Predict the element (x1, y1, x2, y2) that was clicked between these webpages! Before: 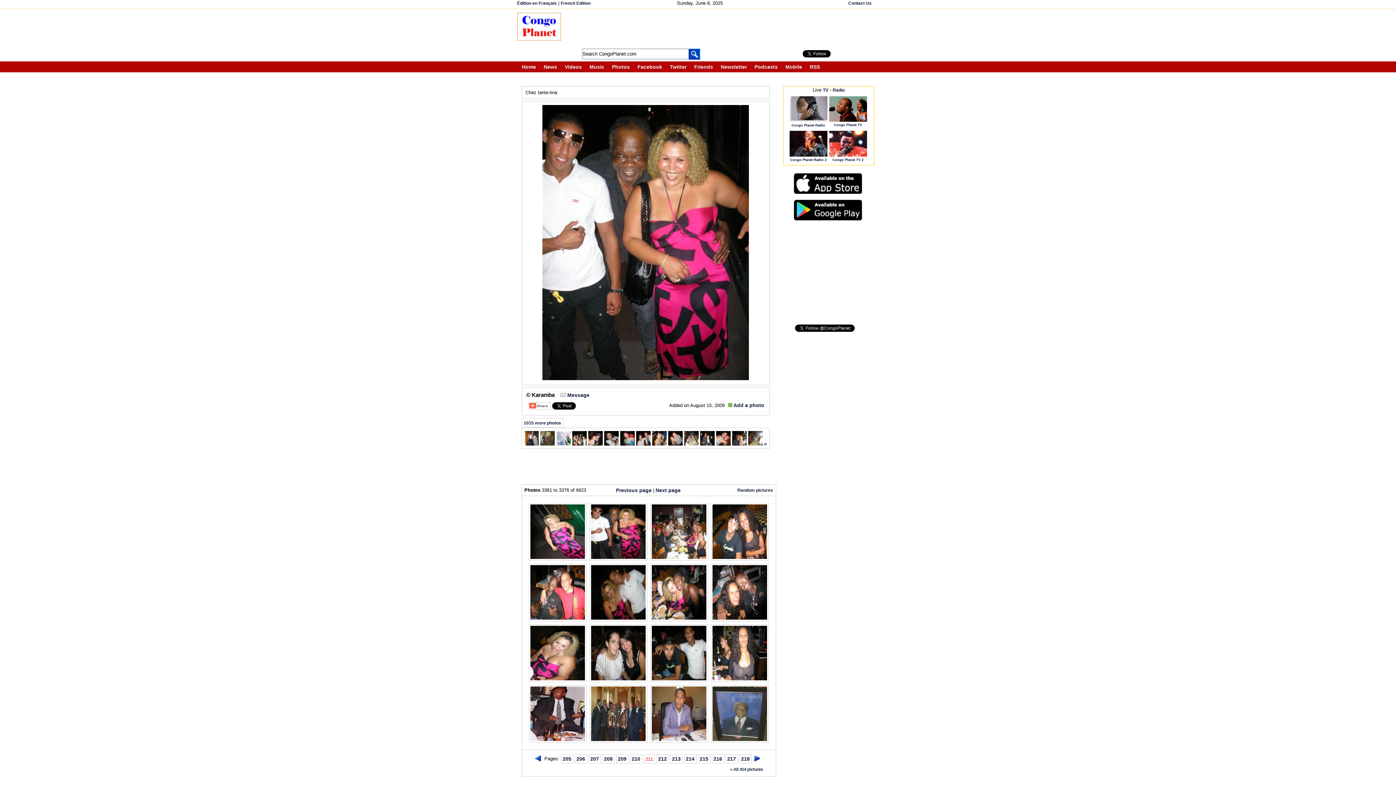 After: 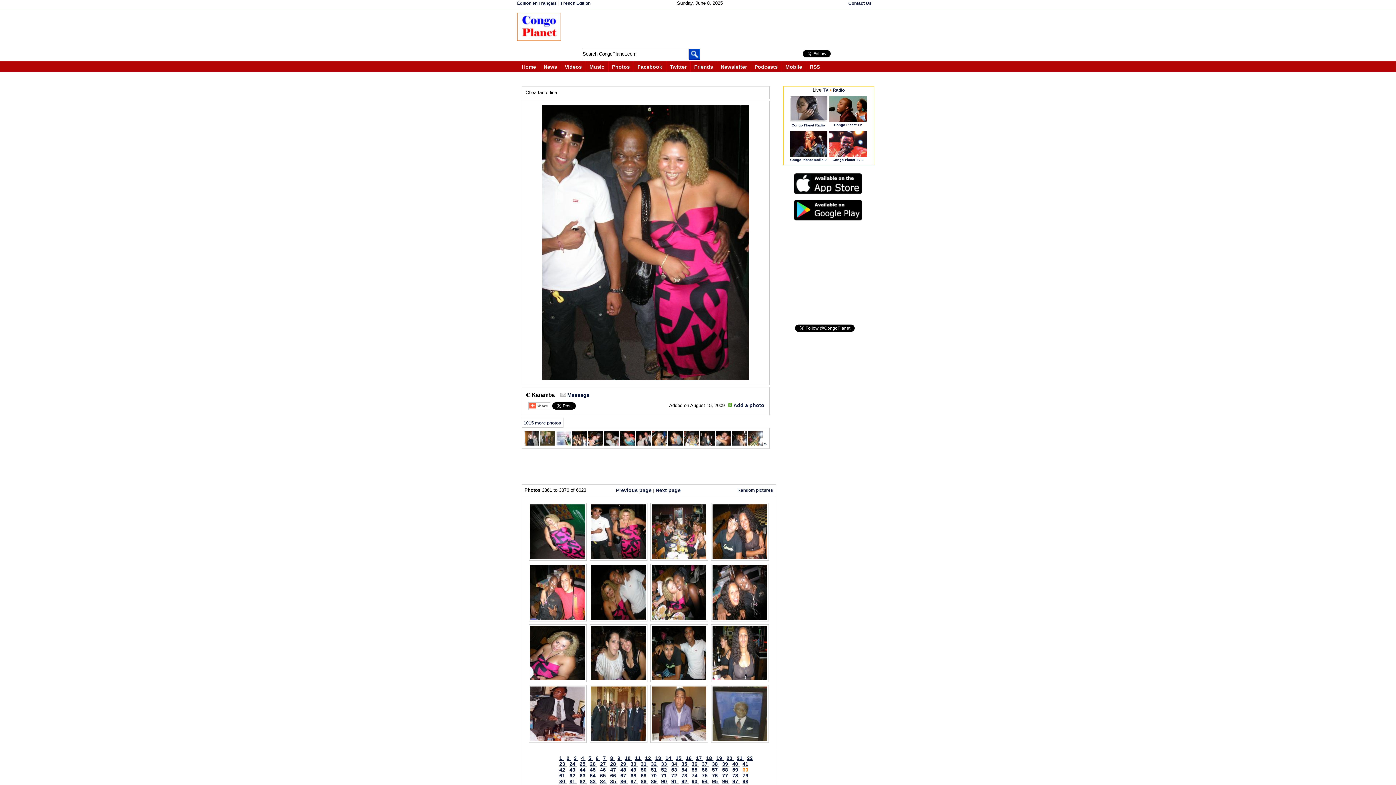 Action: bbox: (730, 767, 763, 772) label: » All 414 pictures